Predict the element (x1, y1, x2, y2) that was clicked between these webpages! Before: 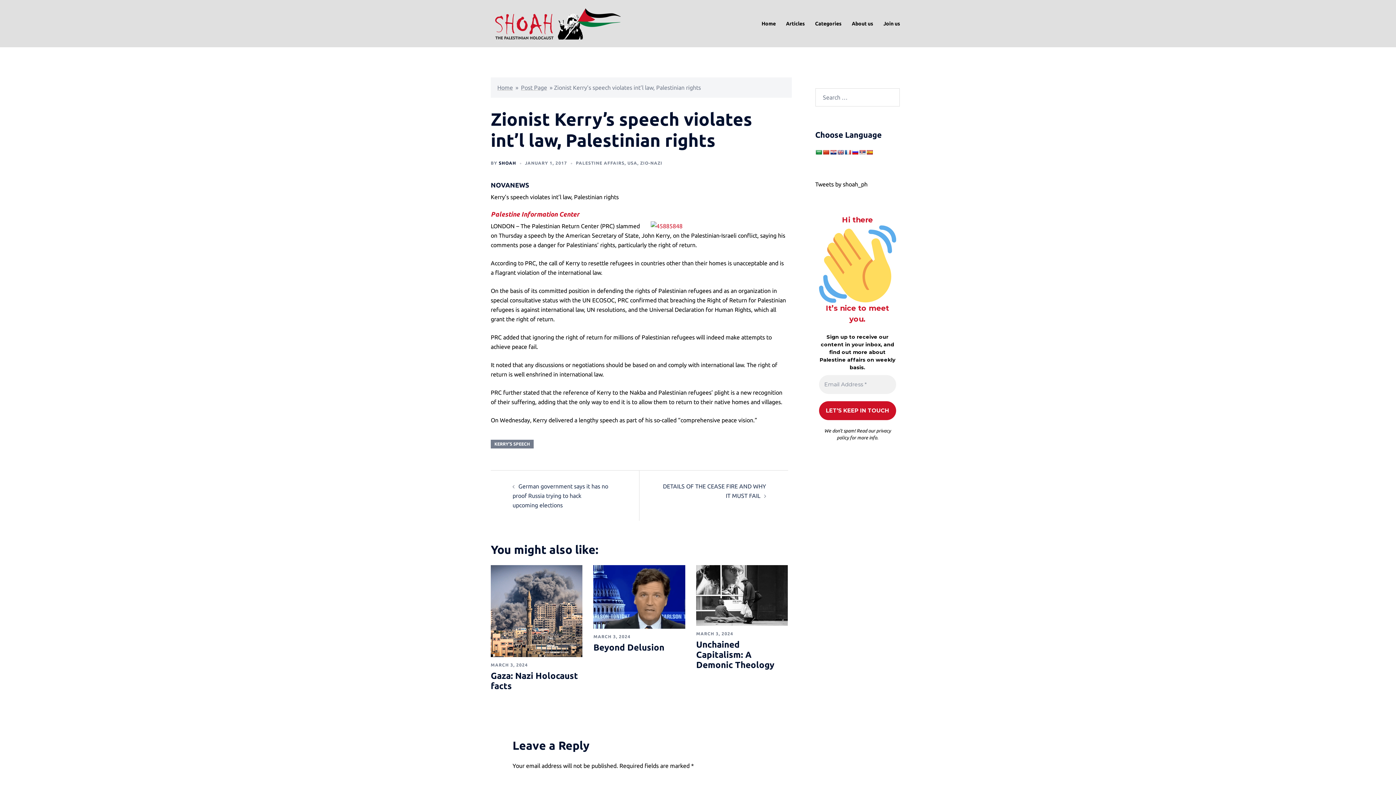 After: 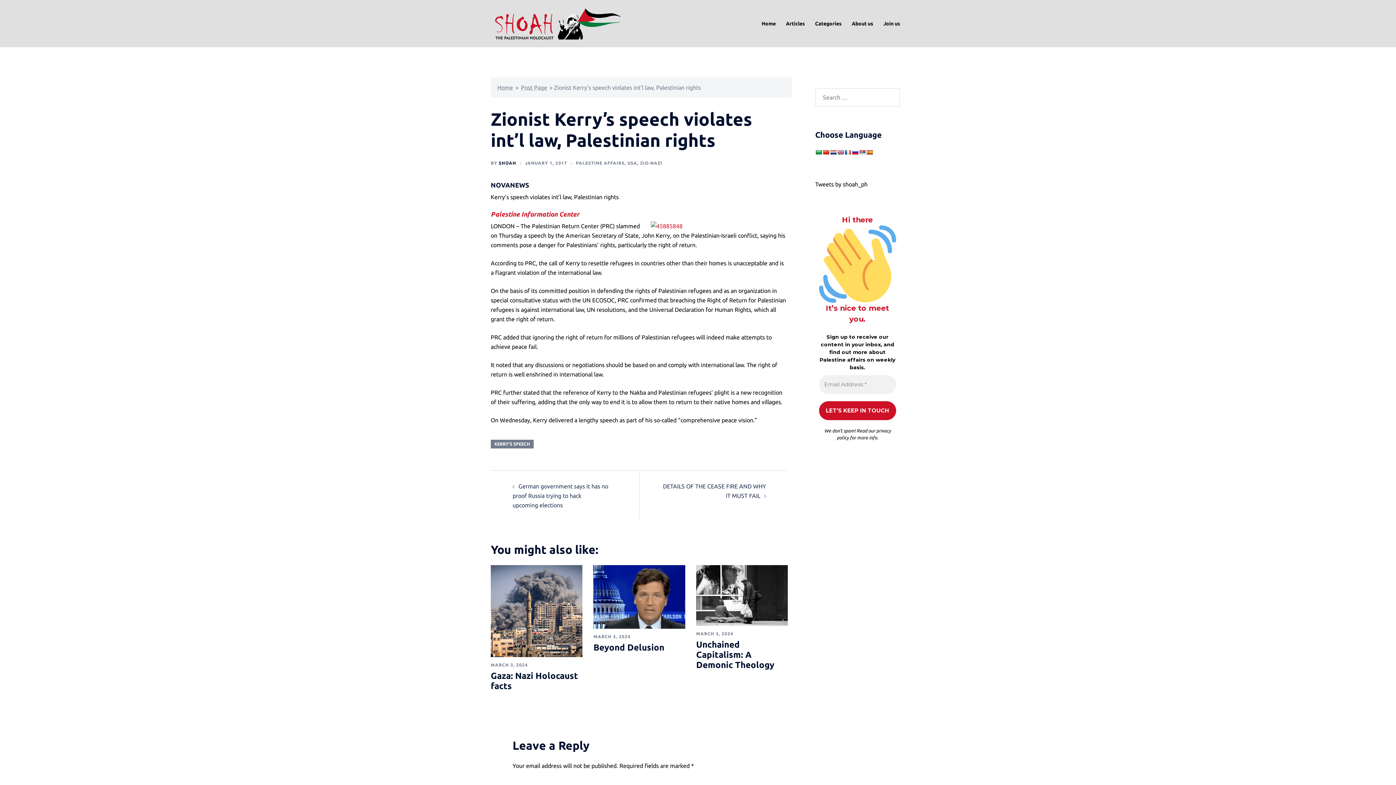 Action: bbox: (815, 149, 822, 155)